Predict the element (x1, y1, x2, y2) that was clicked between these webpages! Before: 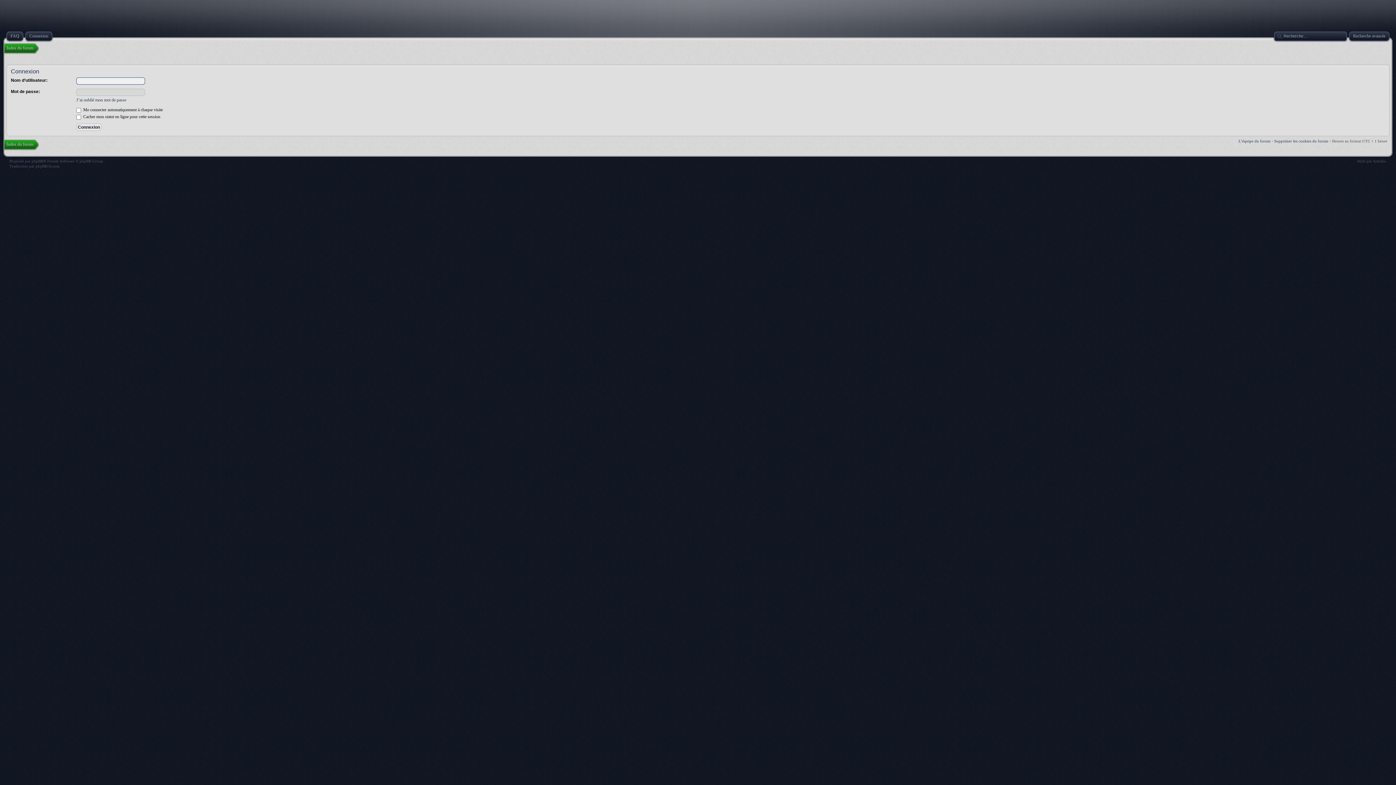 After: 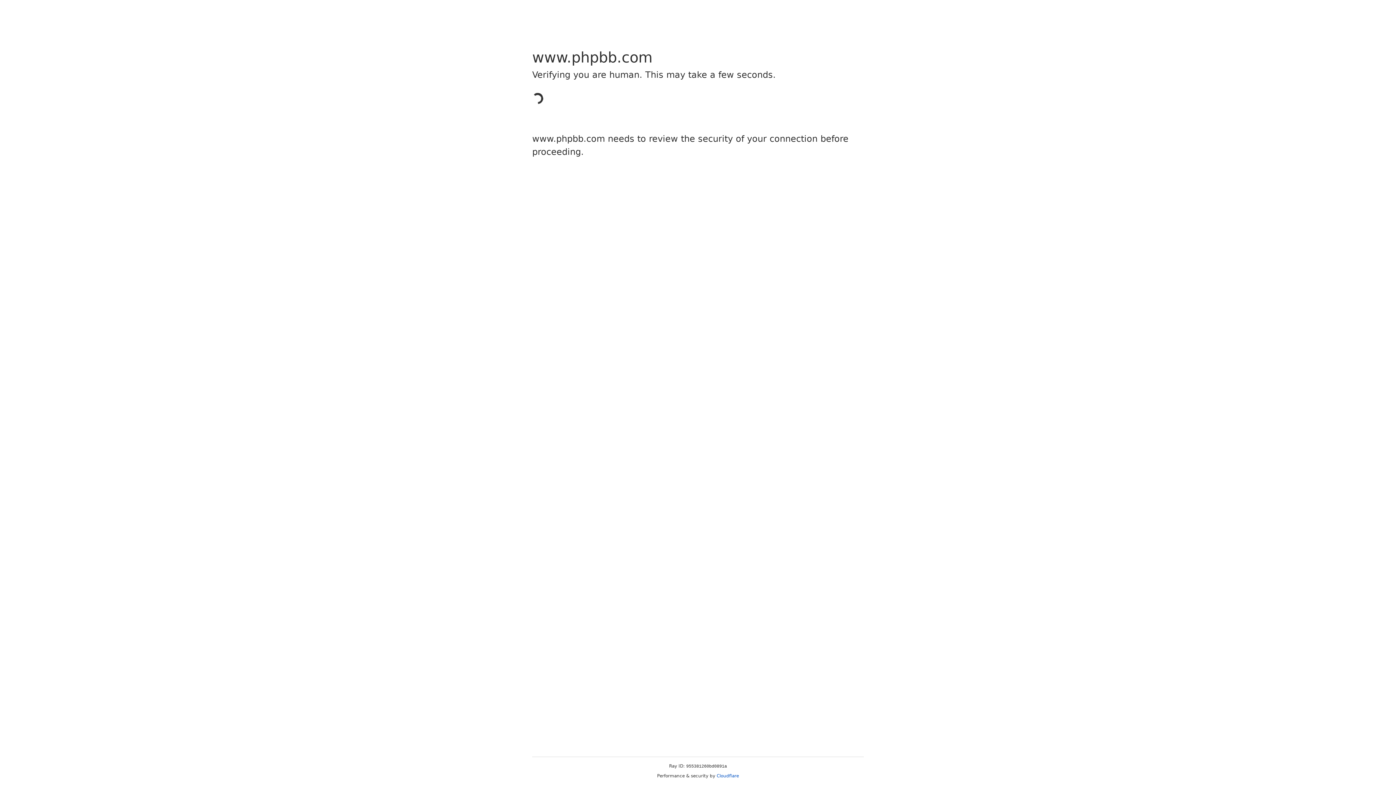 Action: bbox: (31, 158, 43, 163) label: phpBB